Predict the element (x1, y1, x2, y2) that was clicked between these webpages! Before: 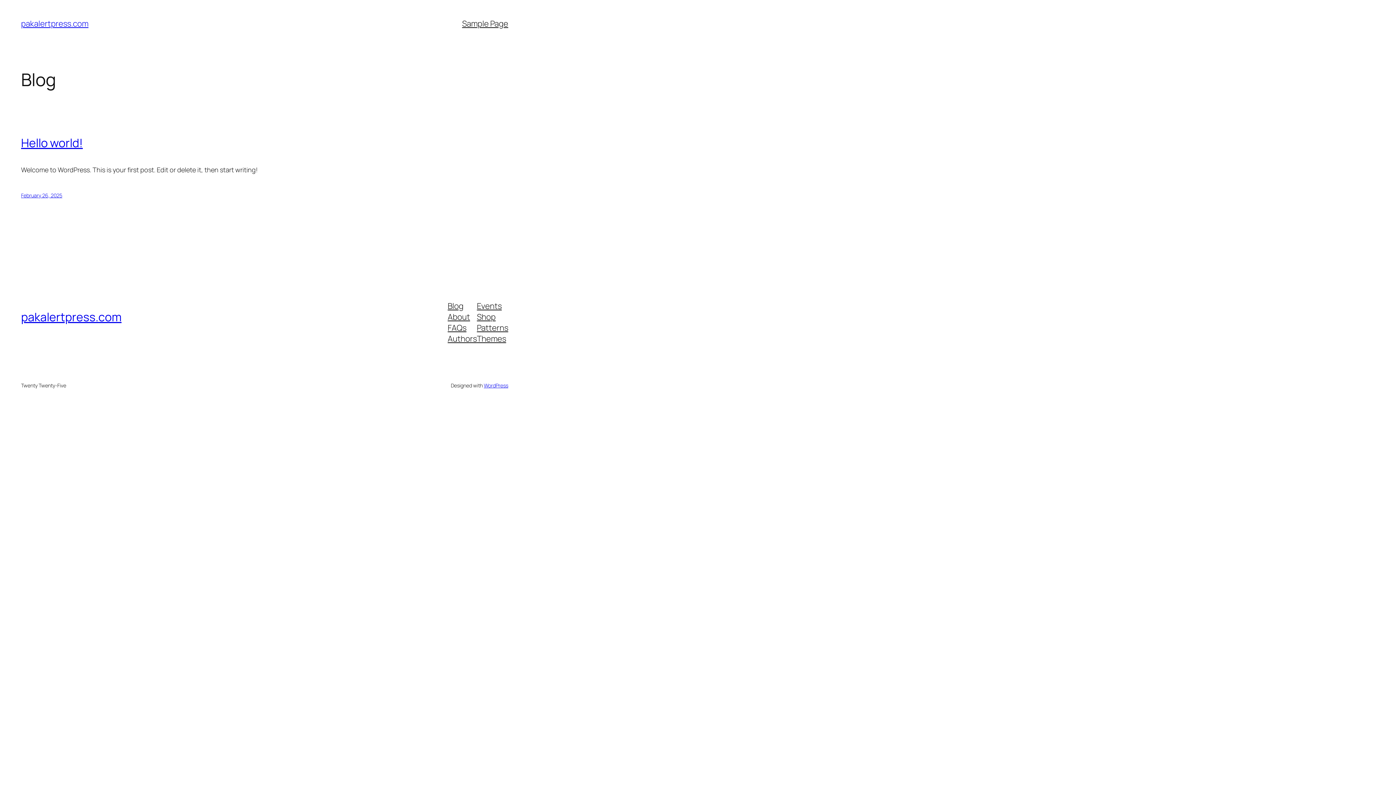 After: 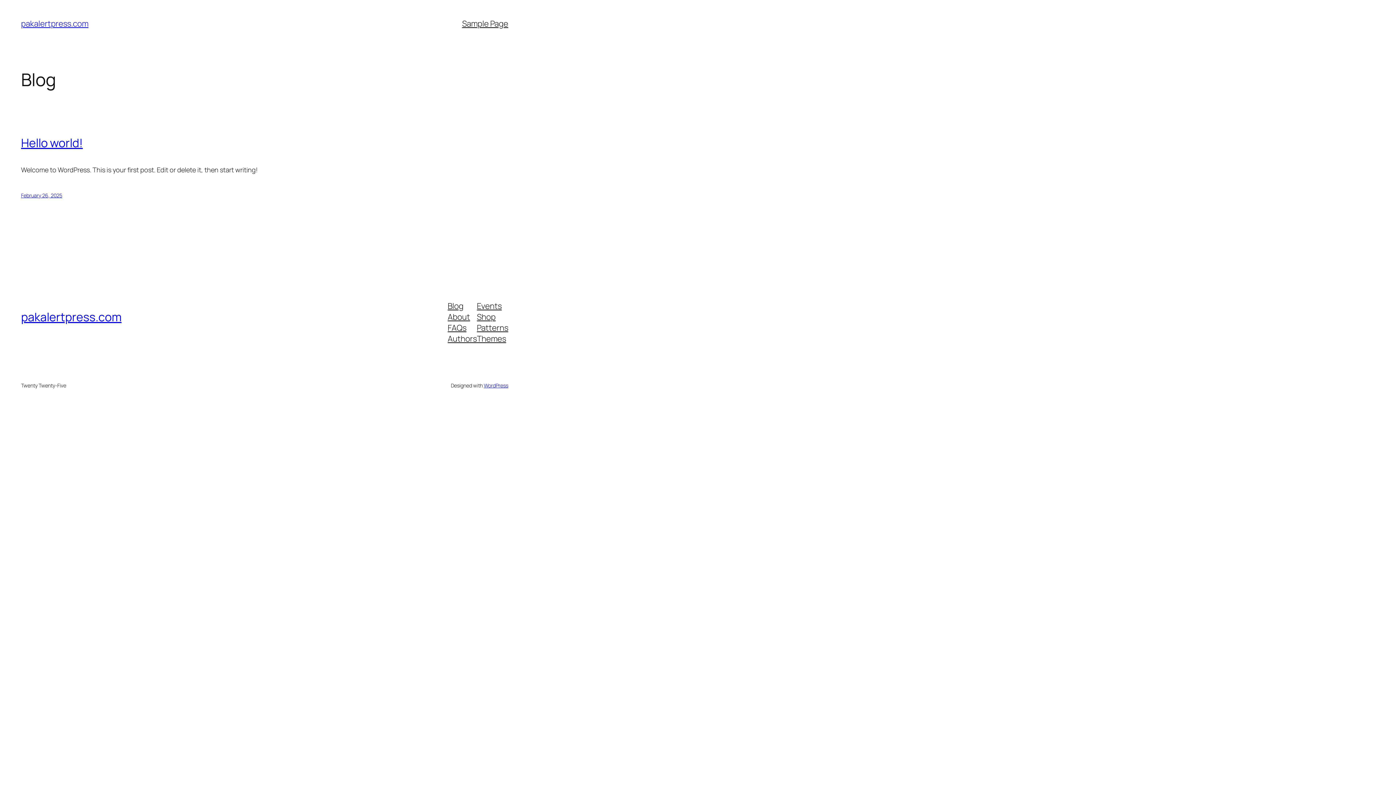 Action: label: Authors bbox: (447, 333, 477, 344)